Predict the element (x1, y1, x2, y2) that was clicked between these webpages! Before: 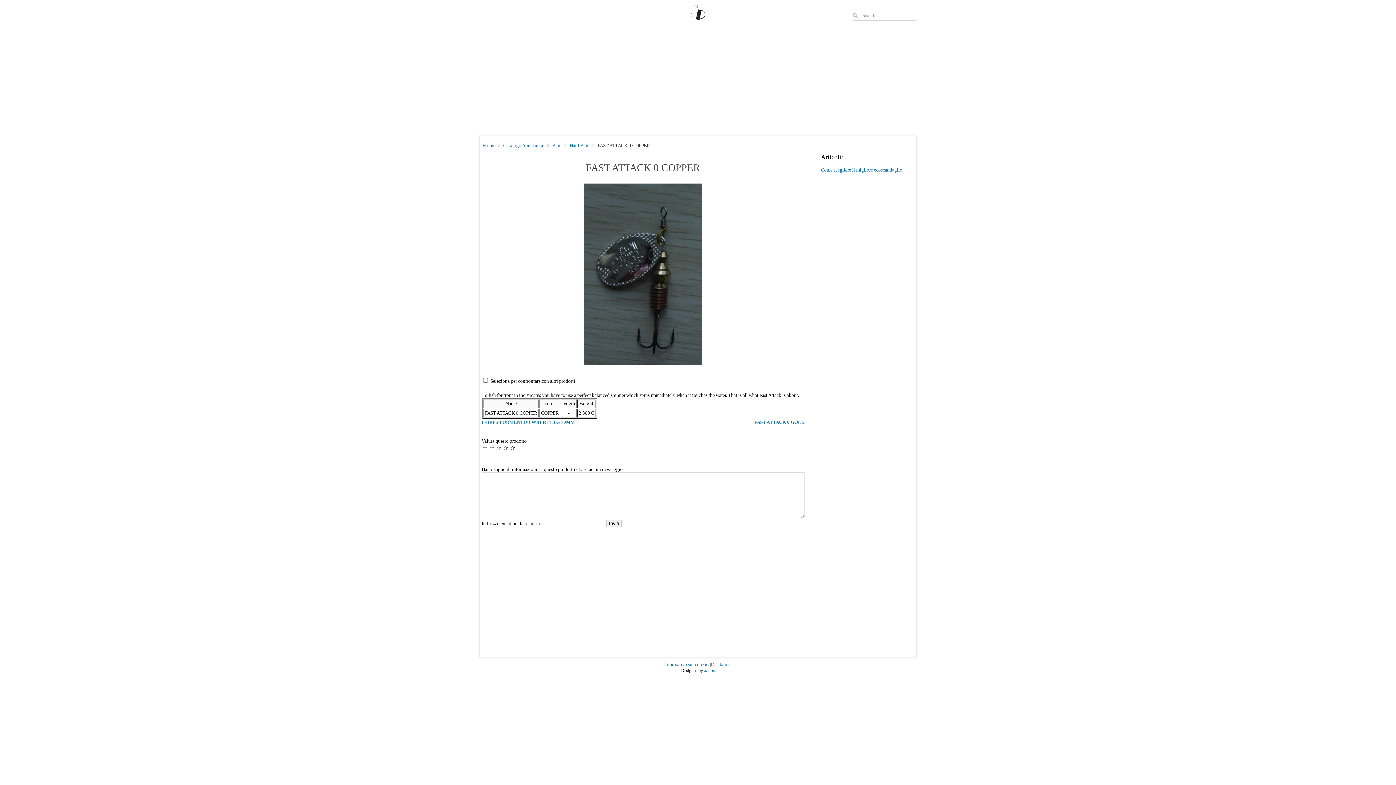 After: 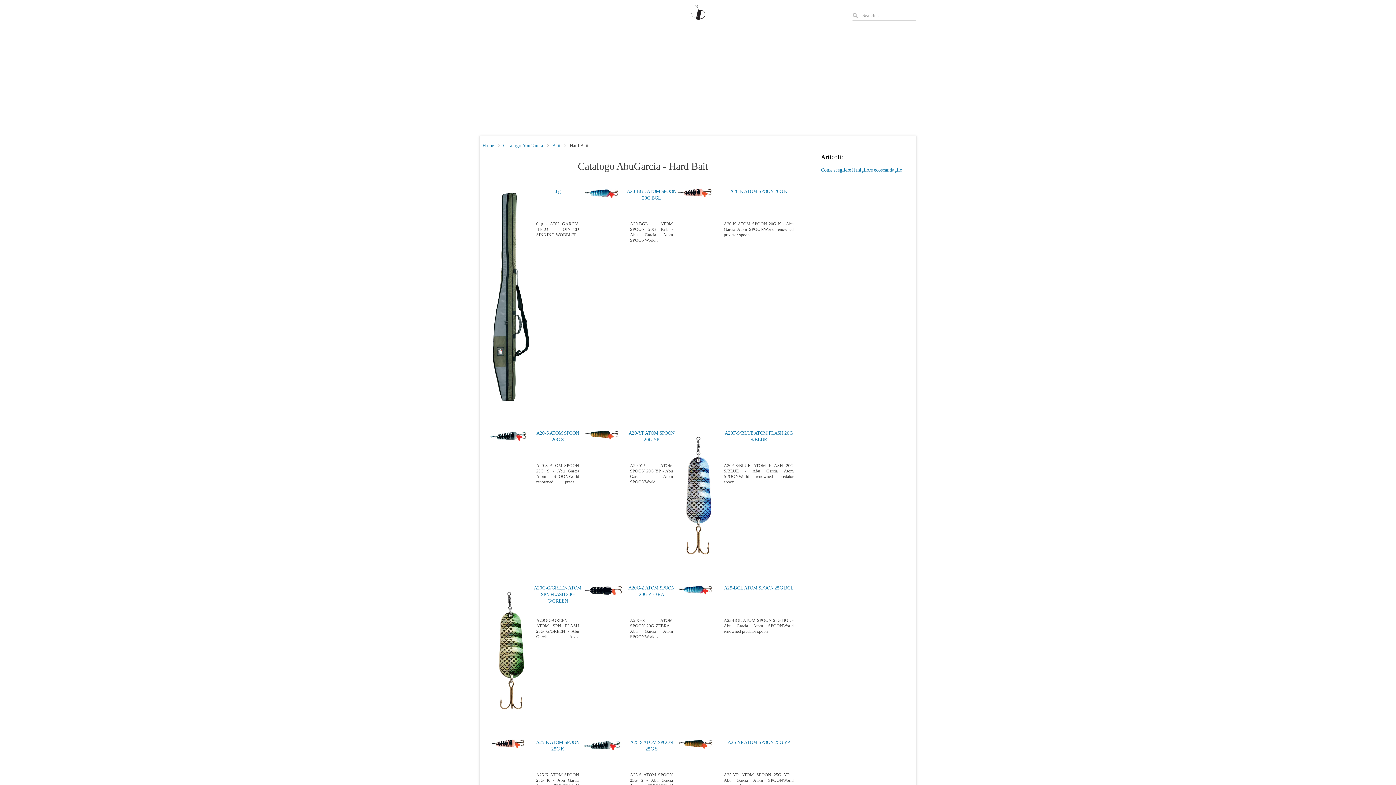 Action: bbox: (569, 139, 594, 151) label: Hard Bait